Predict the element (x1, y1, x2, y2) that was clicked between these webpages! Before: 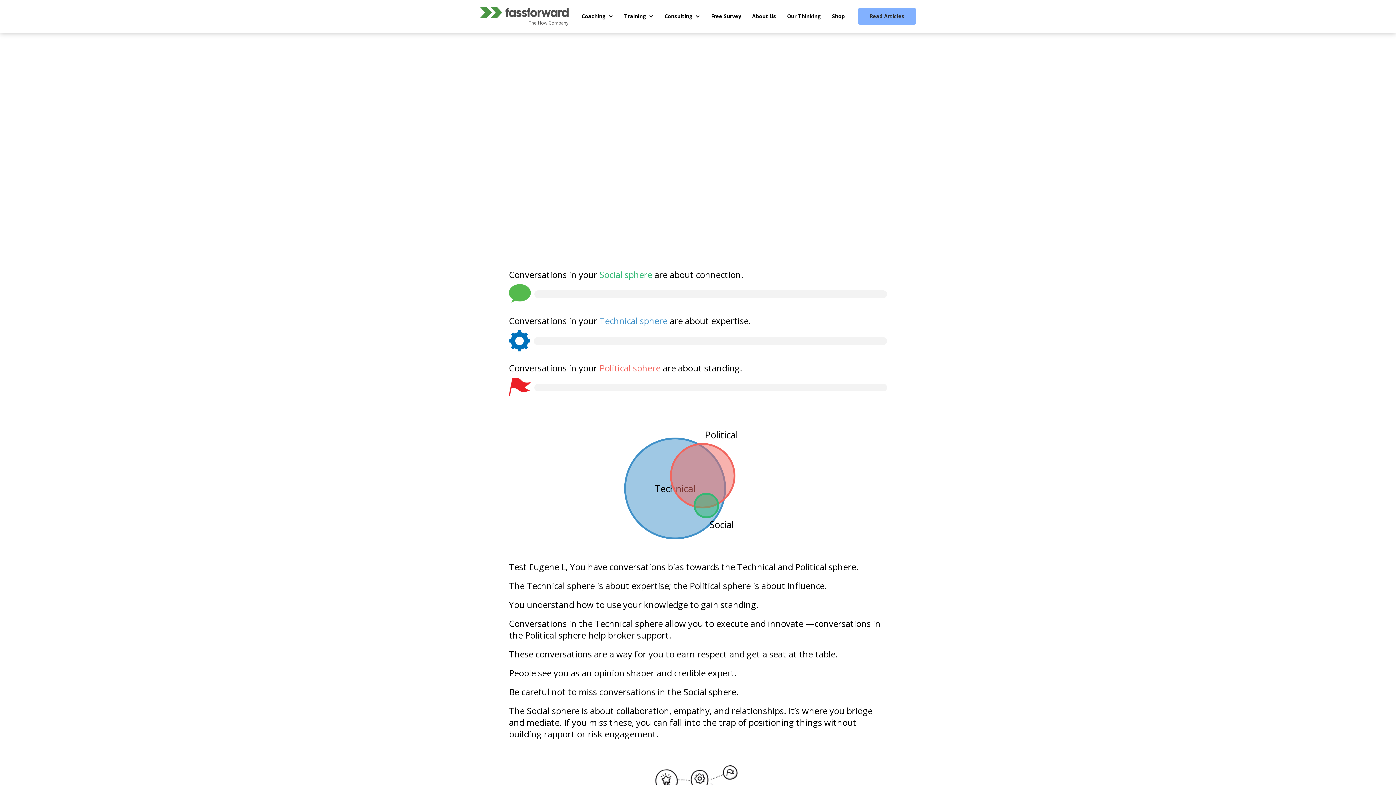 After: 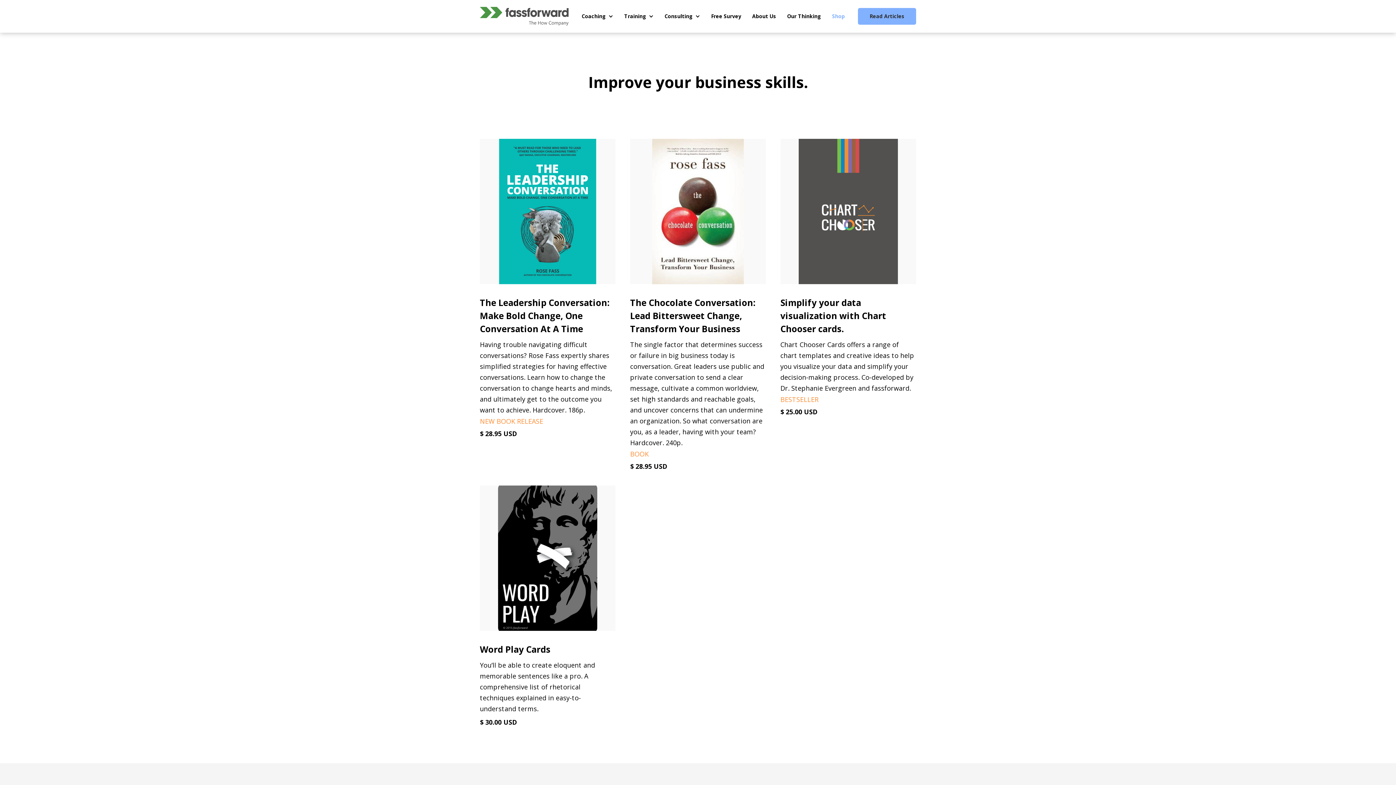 Action: bbox: (832, 0, 845, 32) label: Shop